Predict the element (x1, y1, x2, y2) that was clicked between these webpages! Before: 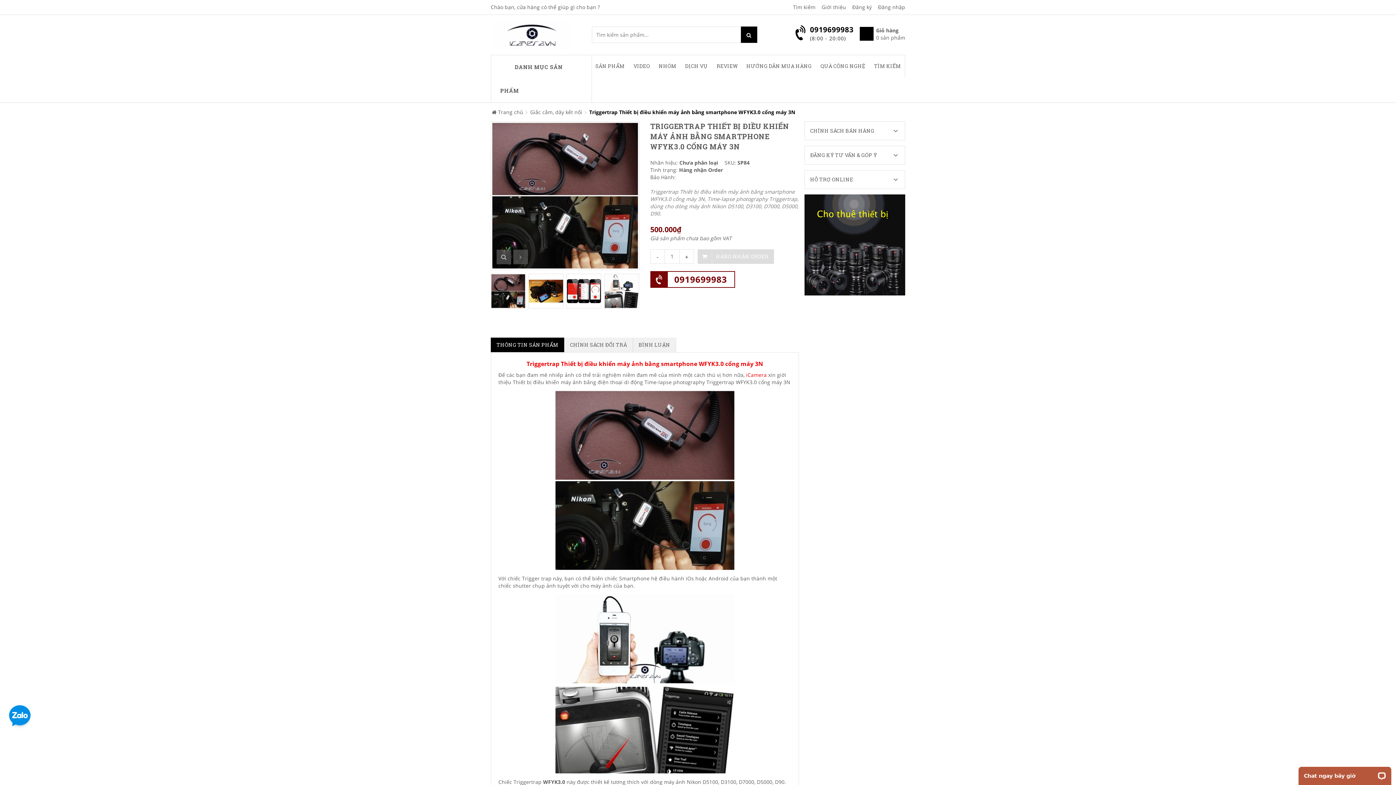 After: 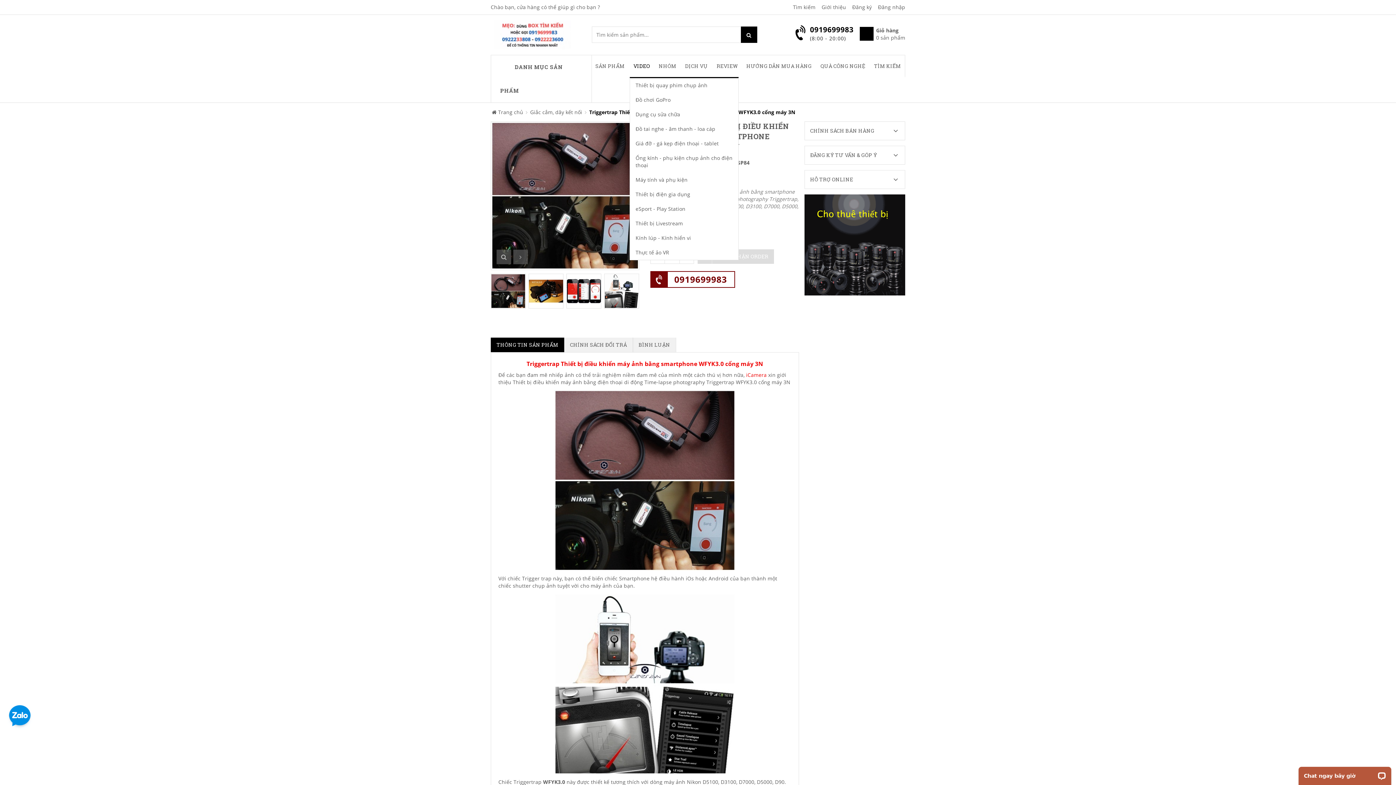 Action: bbox: (629, 55, 653, 77) label: VIDEO